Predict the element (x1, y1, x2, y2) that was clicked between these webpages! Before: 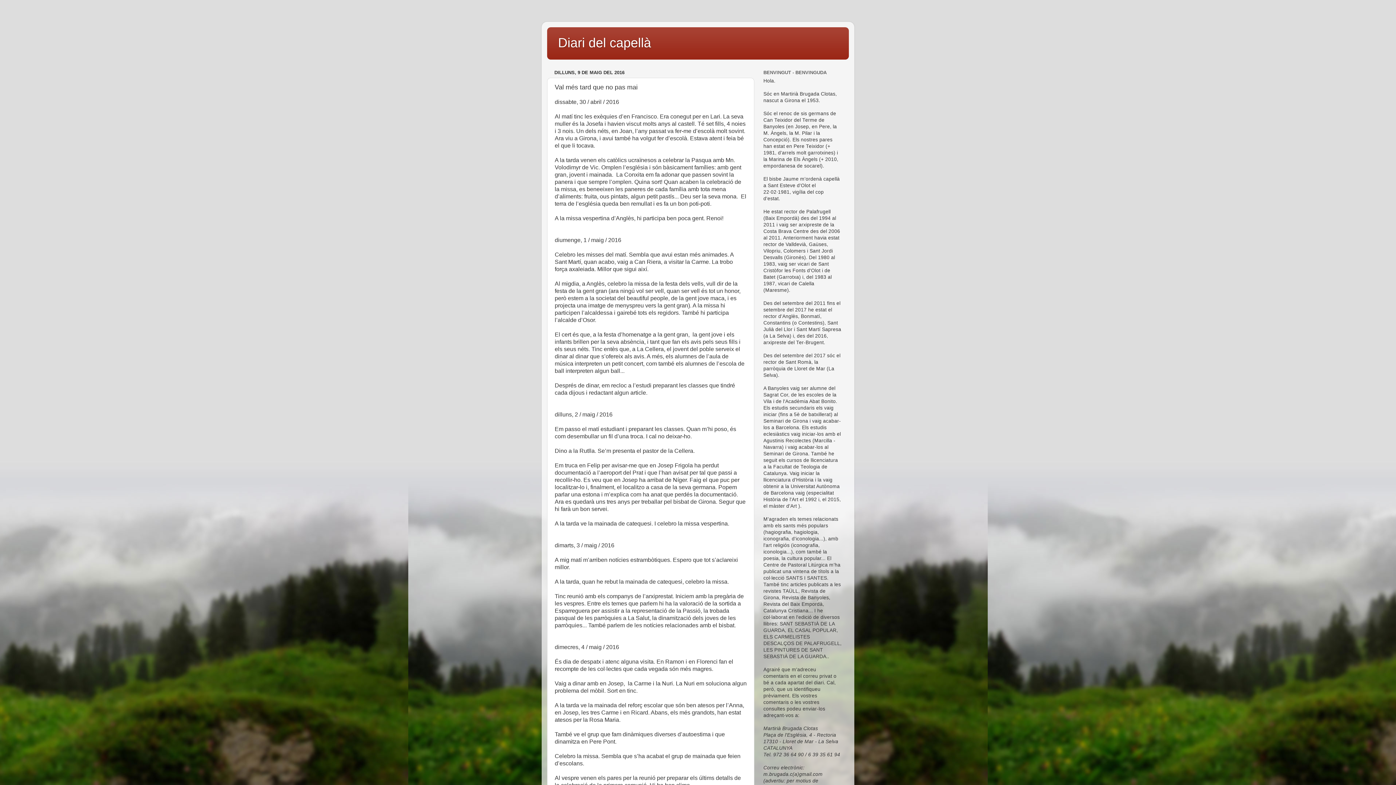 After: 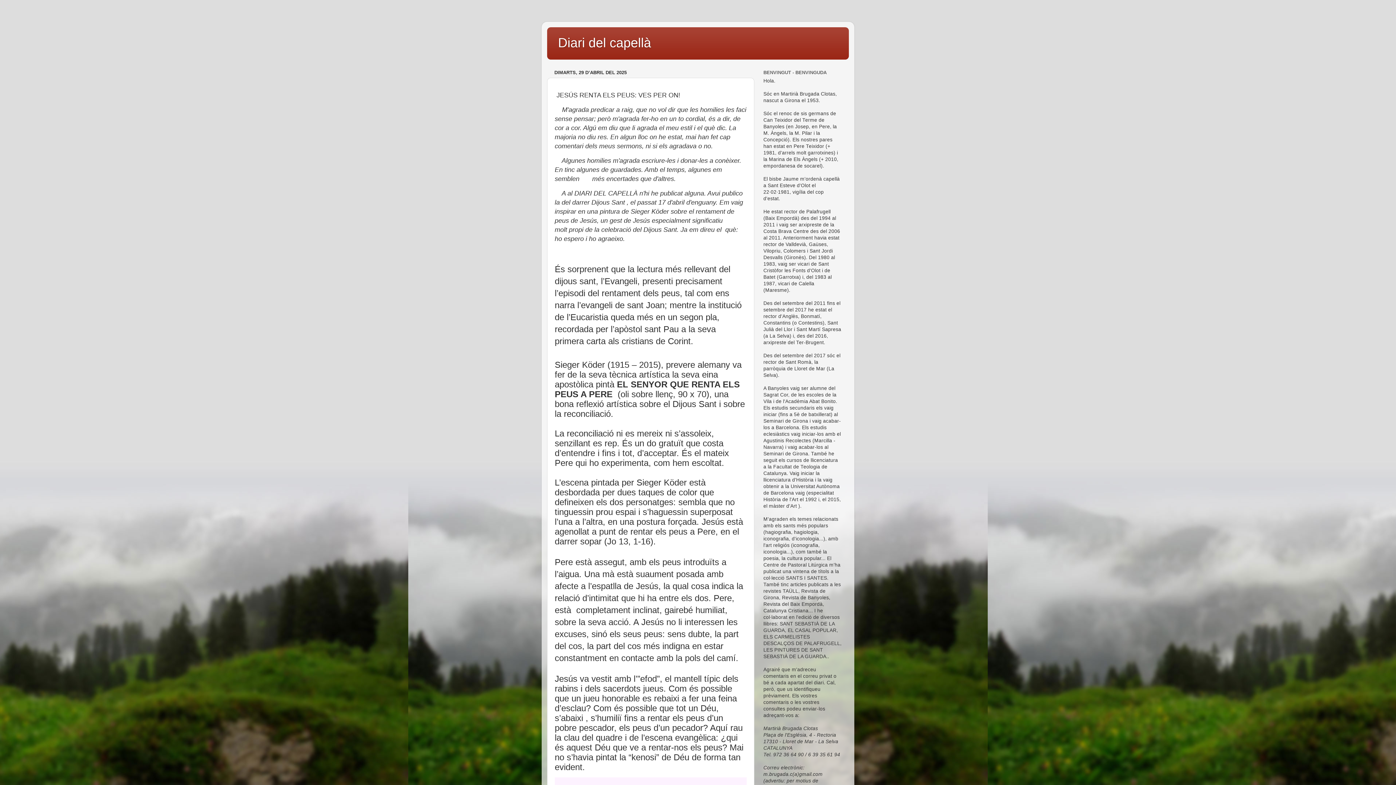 Action: bbox: (558, 35, 651, 50) label: Diari del capellà